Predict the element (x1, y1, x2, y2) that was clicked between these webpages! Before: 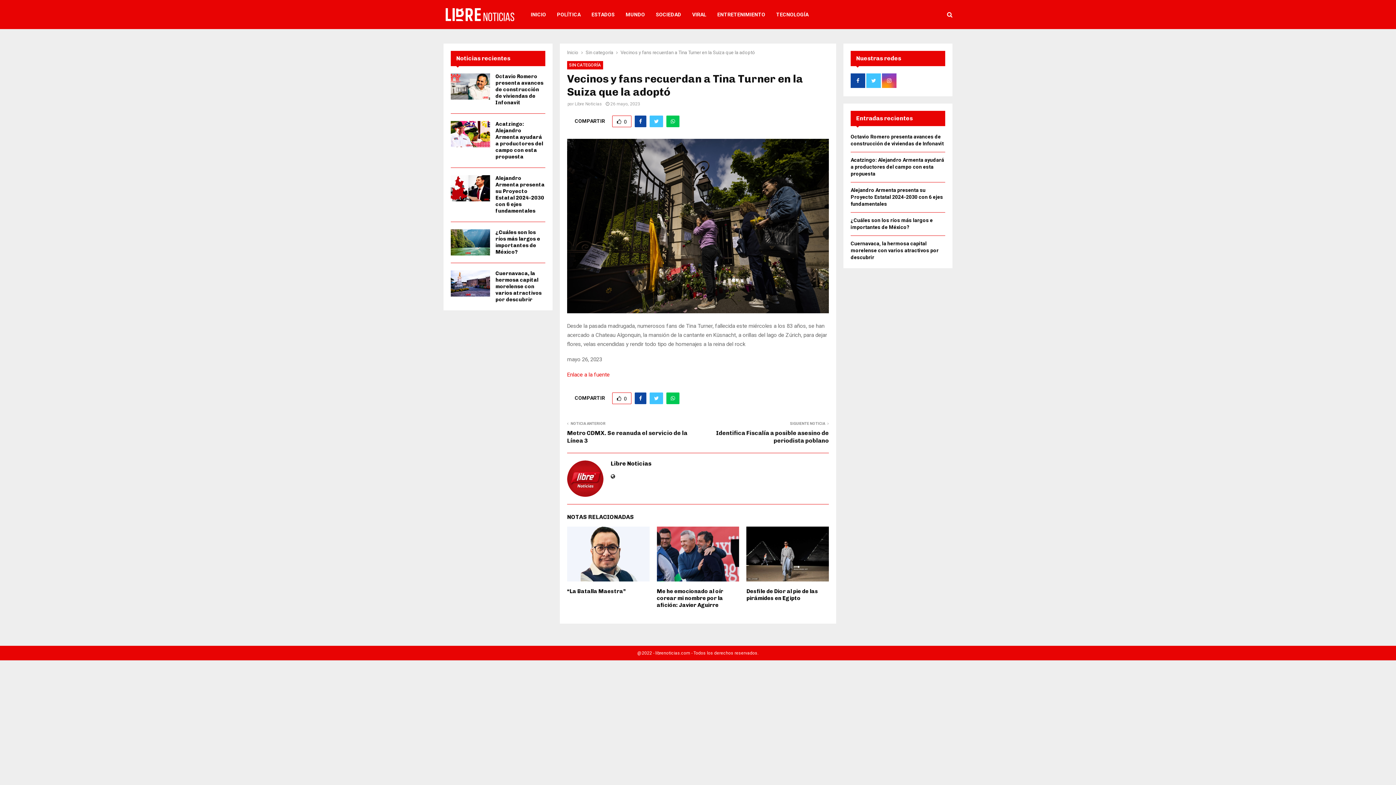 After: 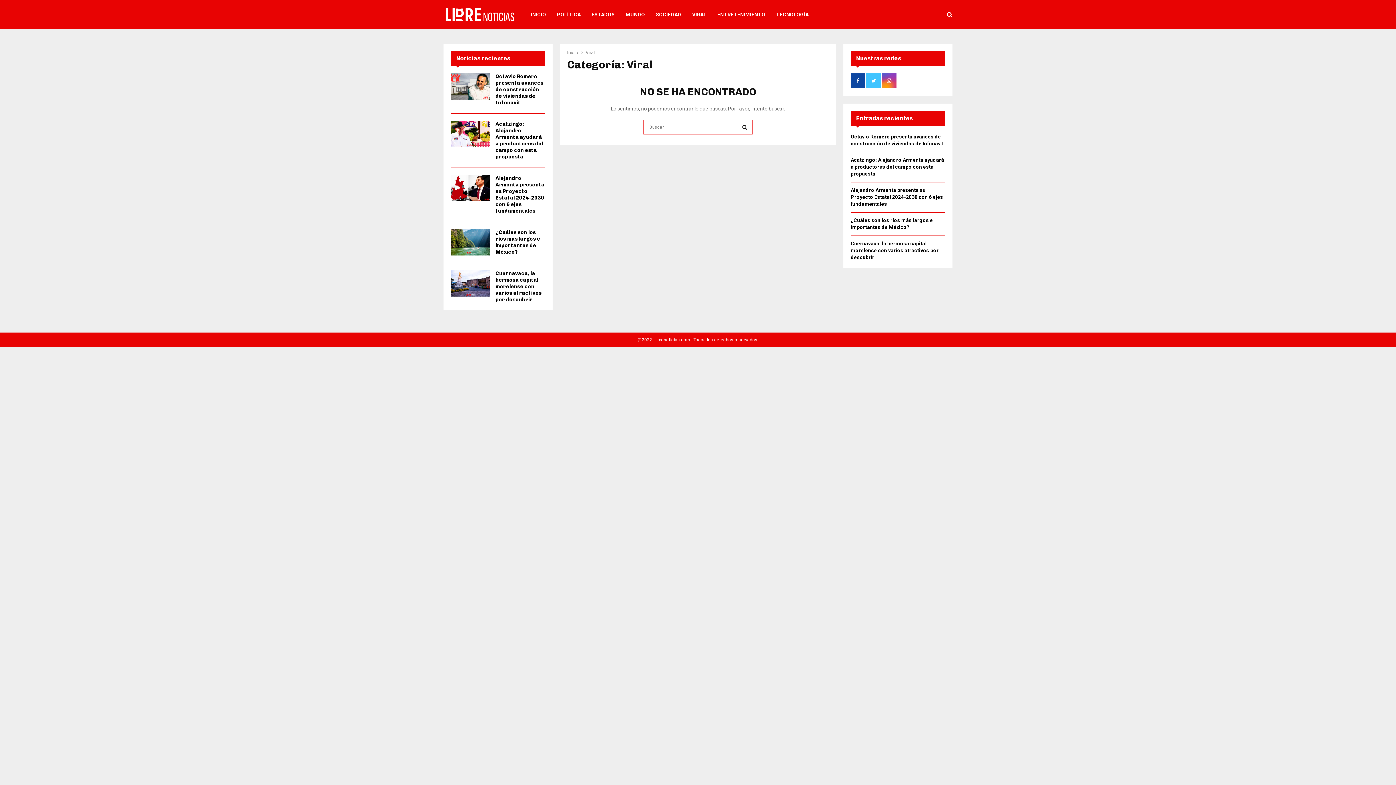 Action: label: VIRAL bbox: (692, 0, 706, 29)